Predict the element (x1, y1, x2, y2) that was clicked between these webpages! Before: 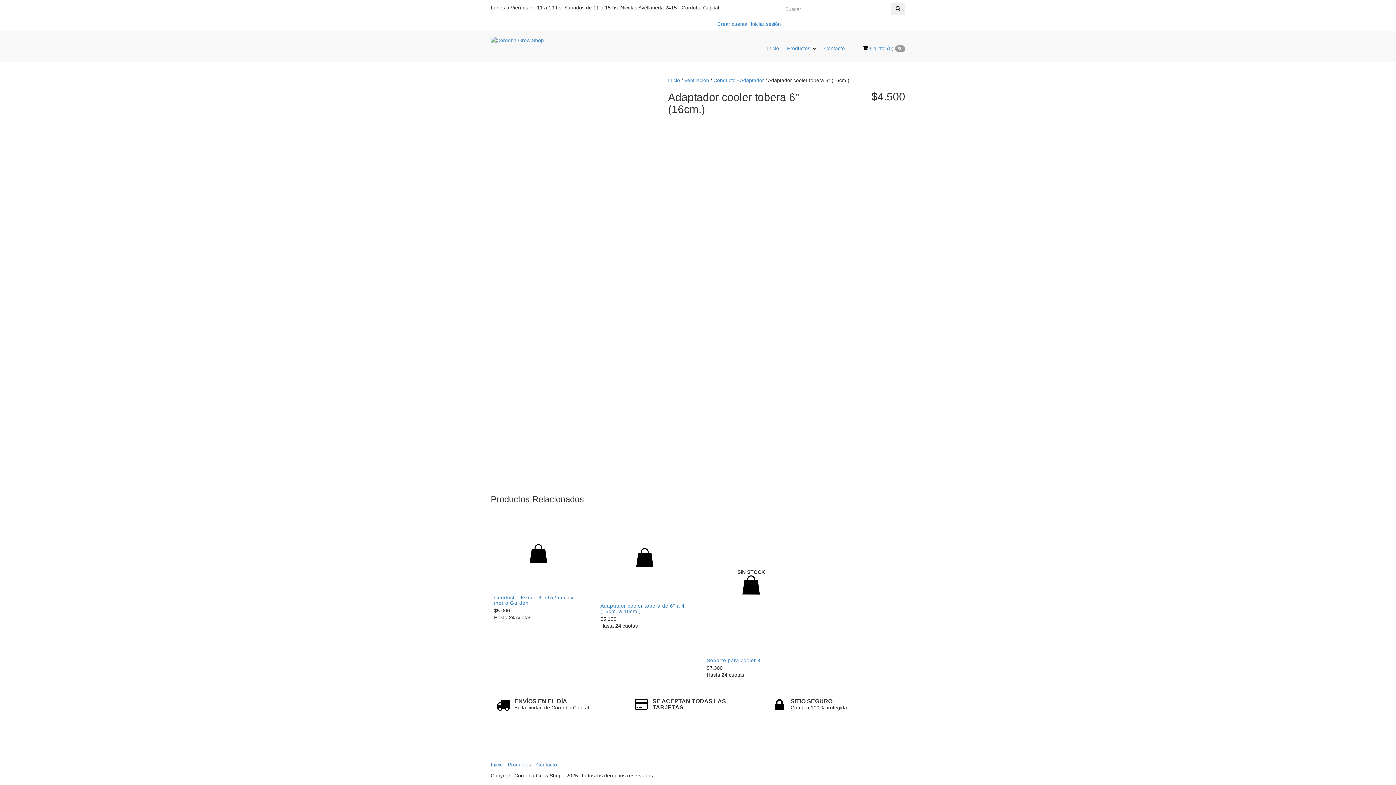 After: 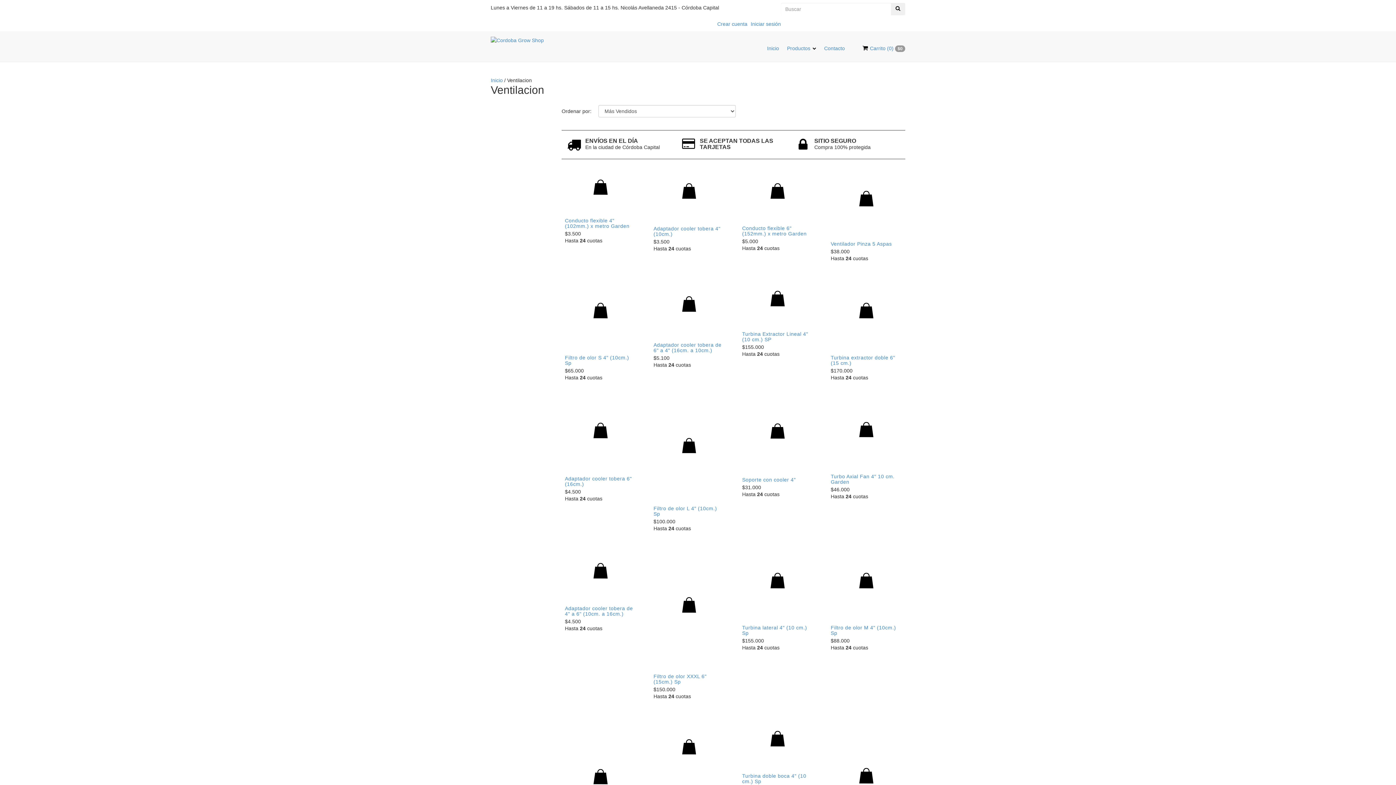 Action: label: Ventilacion bbox: (684, 77, 709, 83)